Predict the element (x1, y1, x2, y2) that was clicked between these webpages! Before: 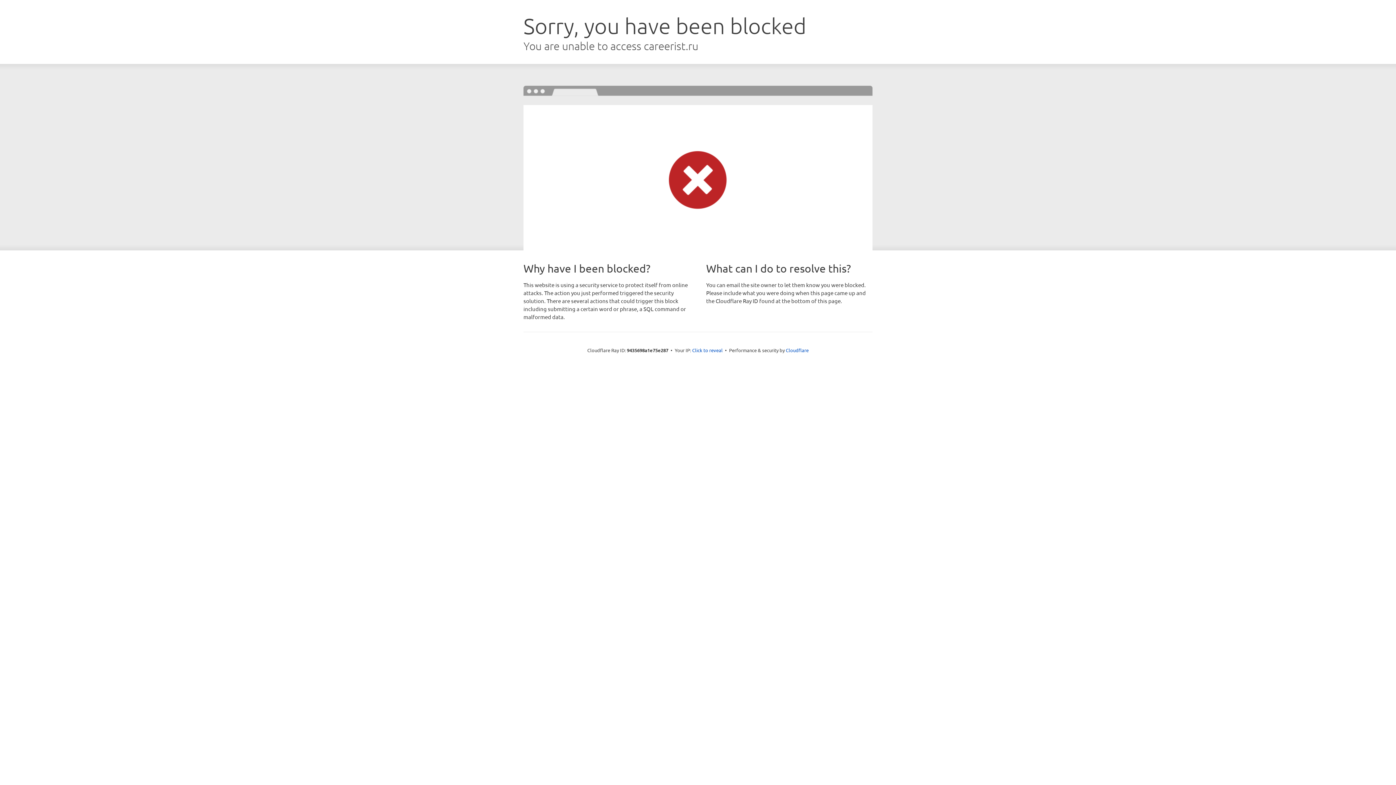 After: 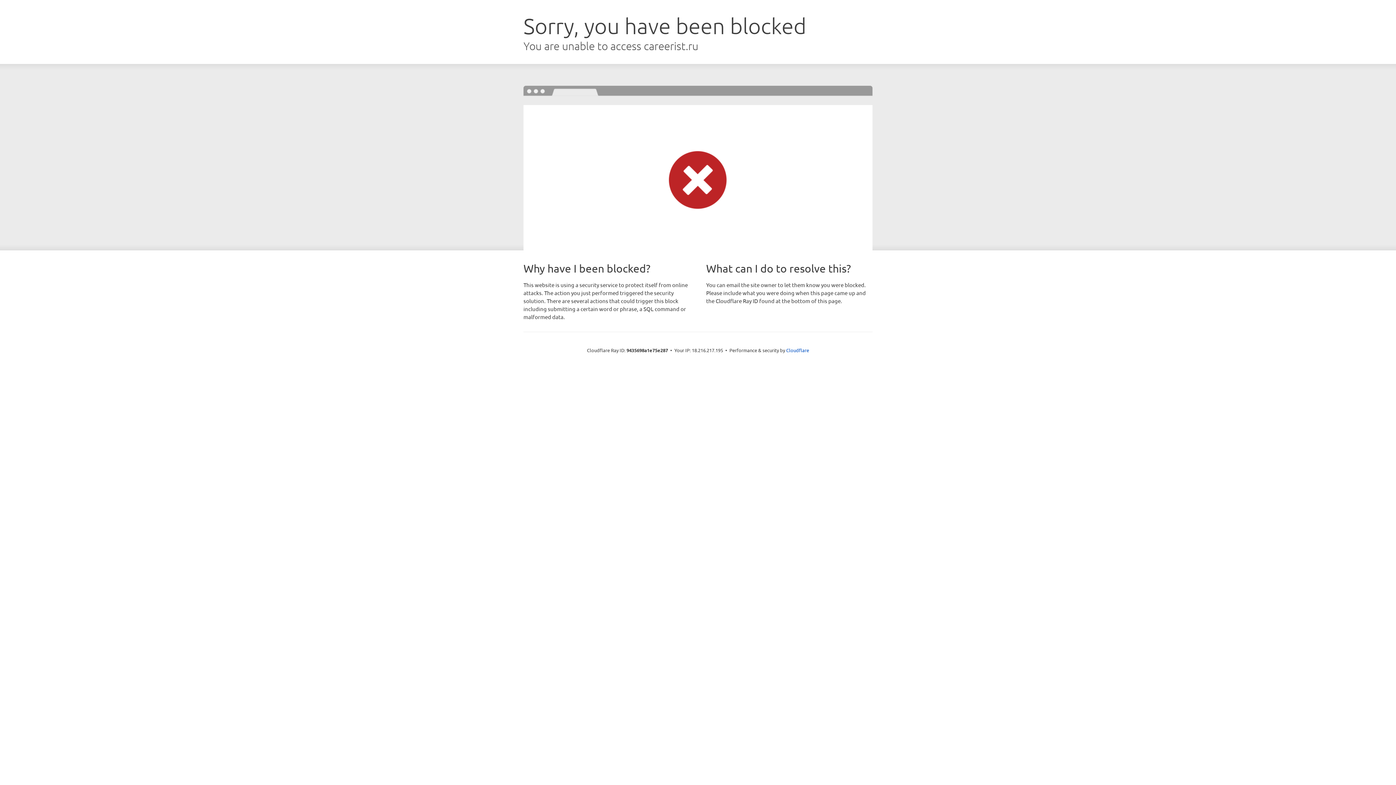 Action: label: Click to reveal bbox: (692, 346, 722, 353)